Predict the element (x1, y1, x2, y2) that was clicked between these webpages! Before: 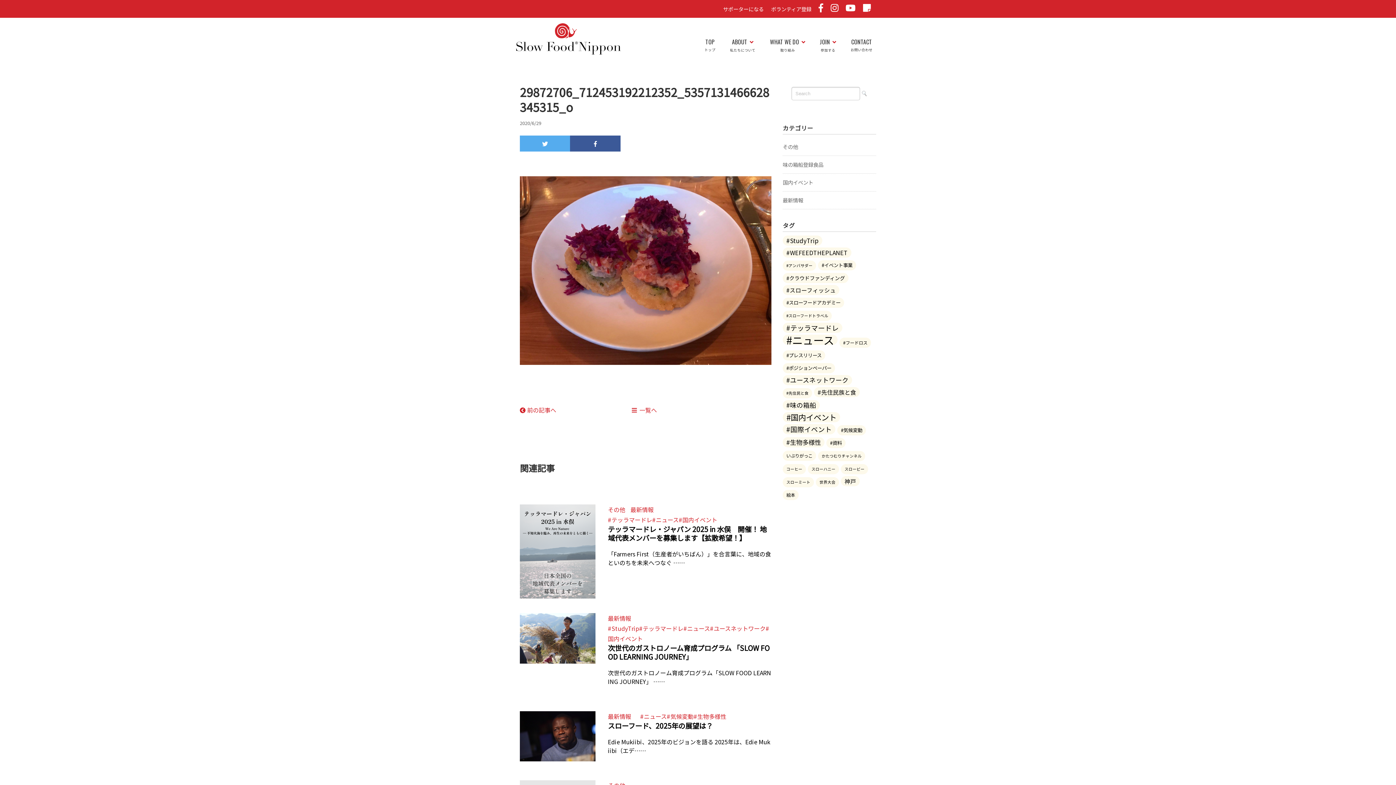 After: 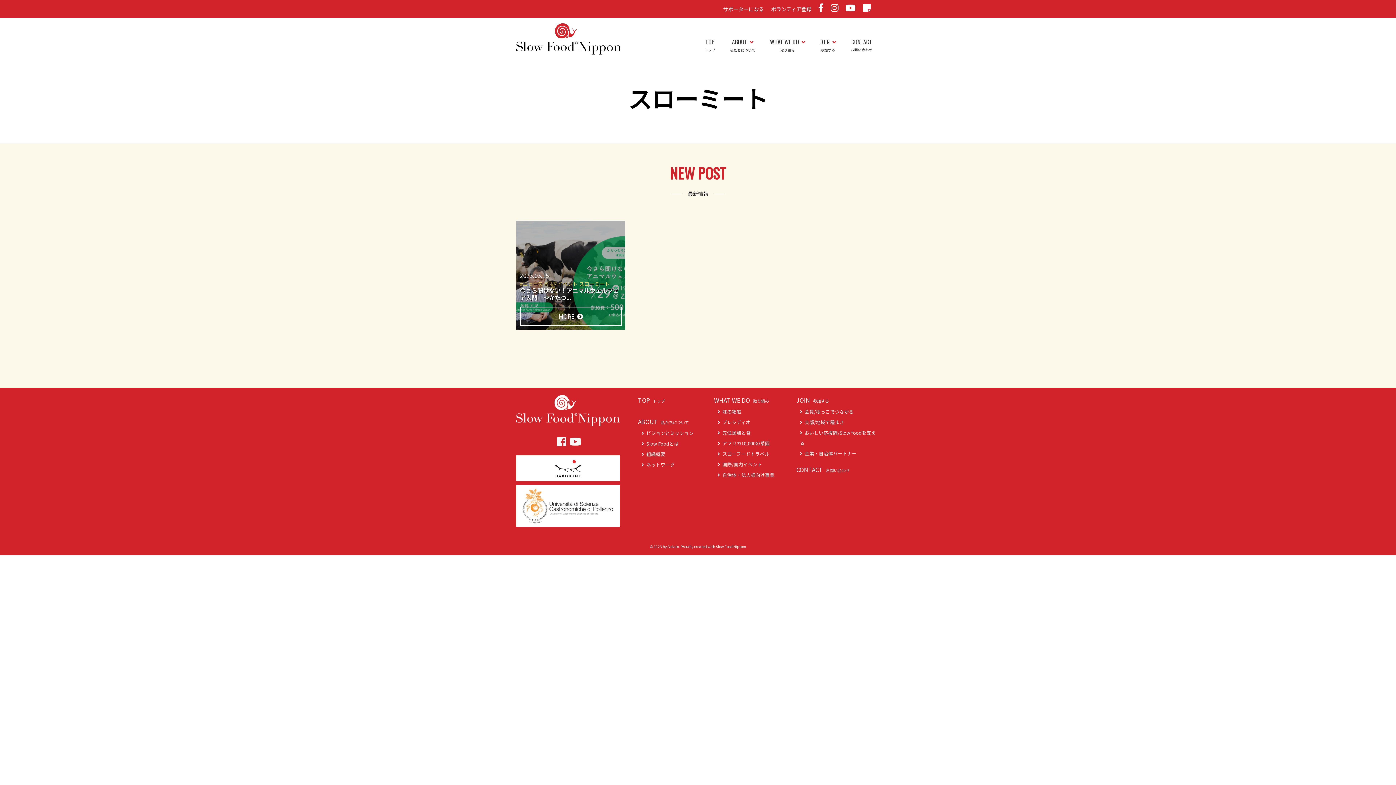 Action: bbox: (782, 477, 814, 487) label: スローミート (1個の項目)